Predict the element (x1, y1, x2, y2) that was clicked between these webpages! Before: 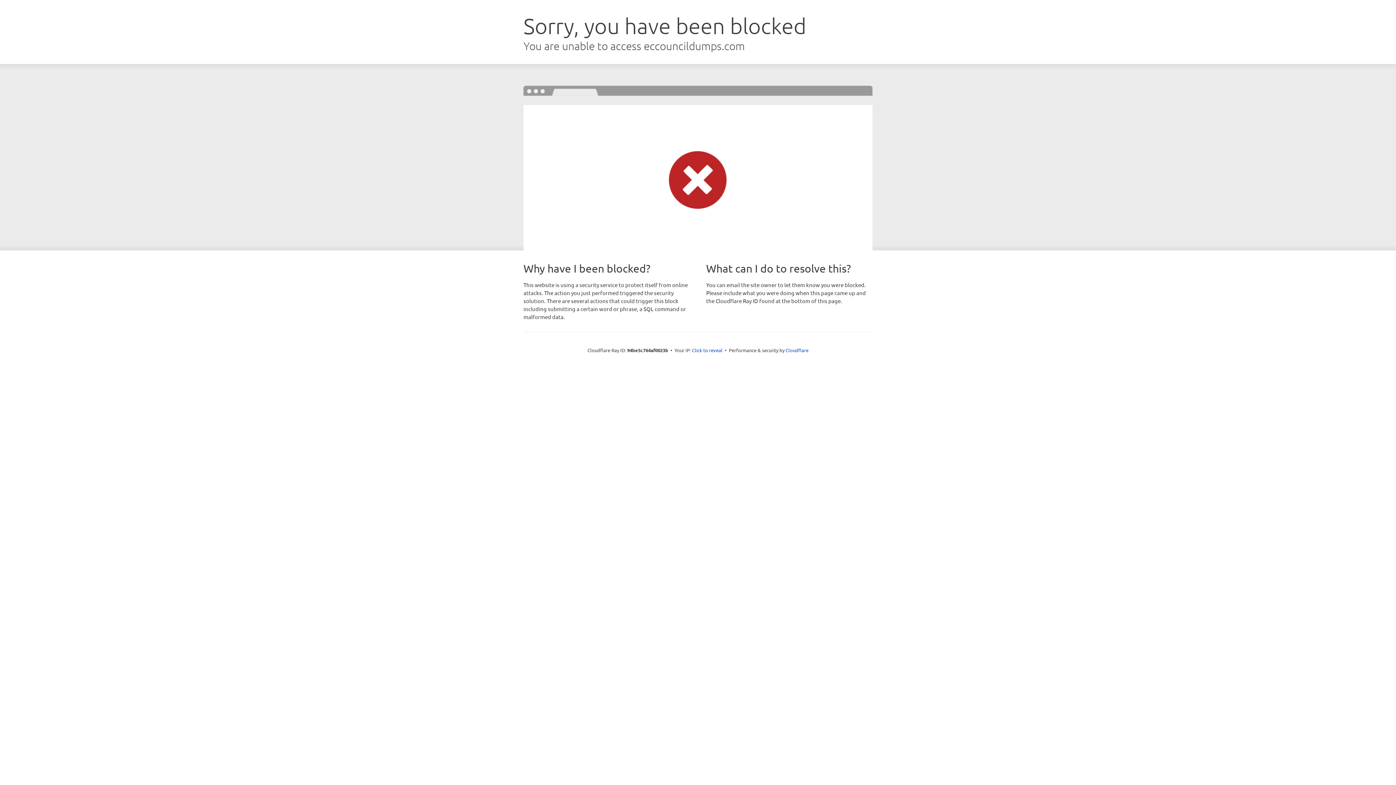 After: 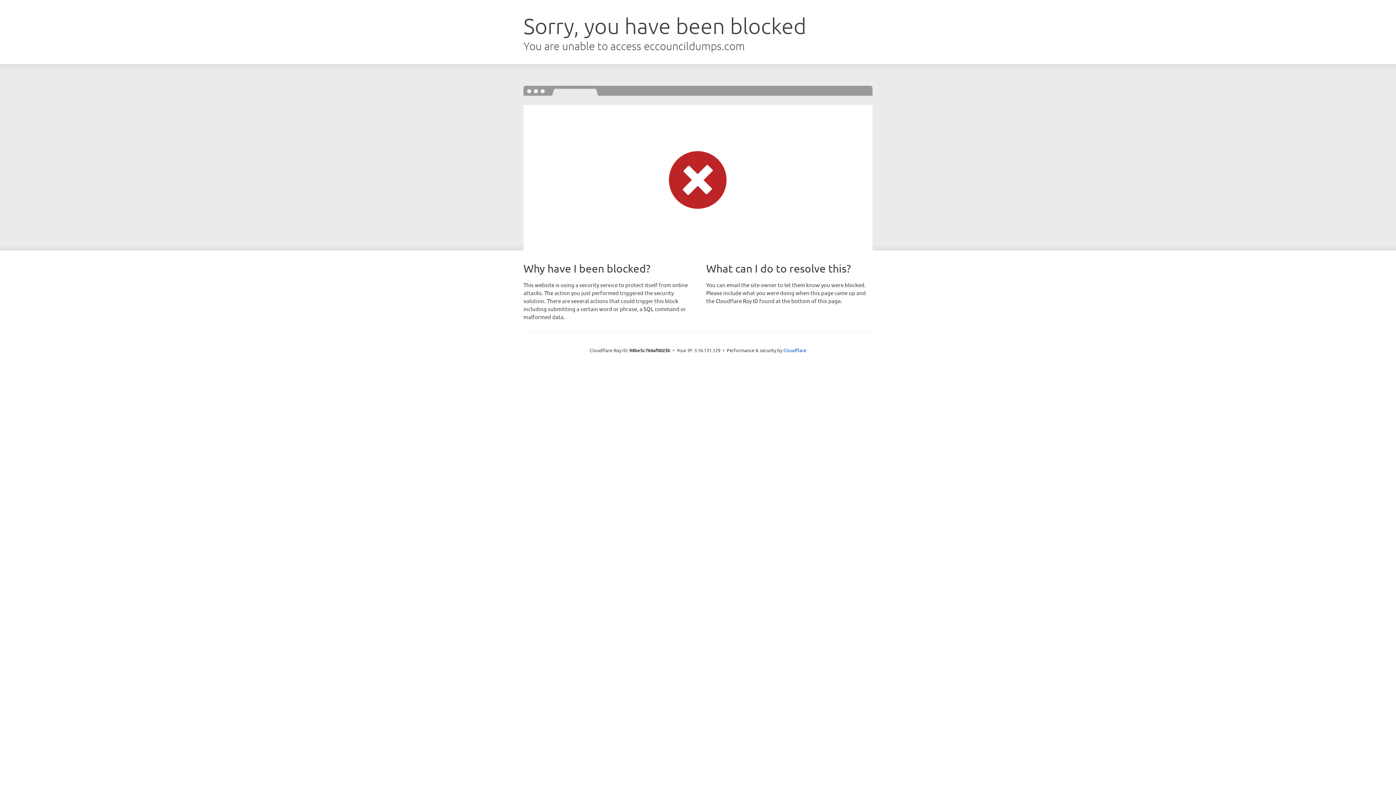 Action: label: Click to reveal bbox: (692, 346, 722, 353)